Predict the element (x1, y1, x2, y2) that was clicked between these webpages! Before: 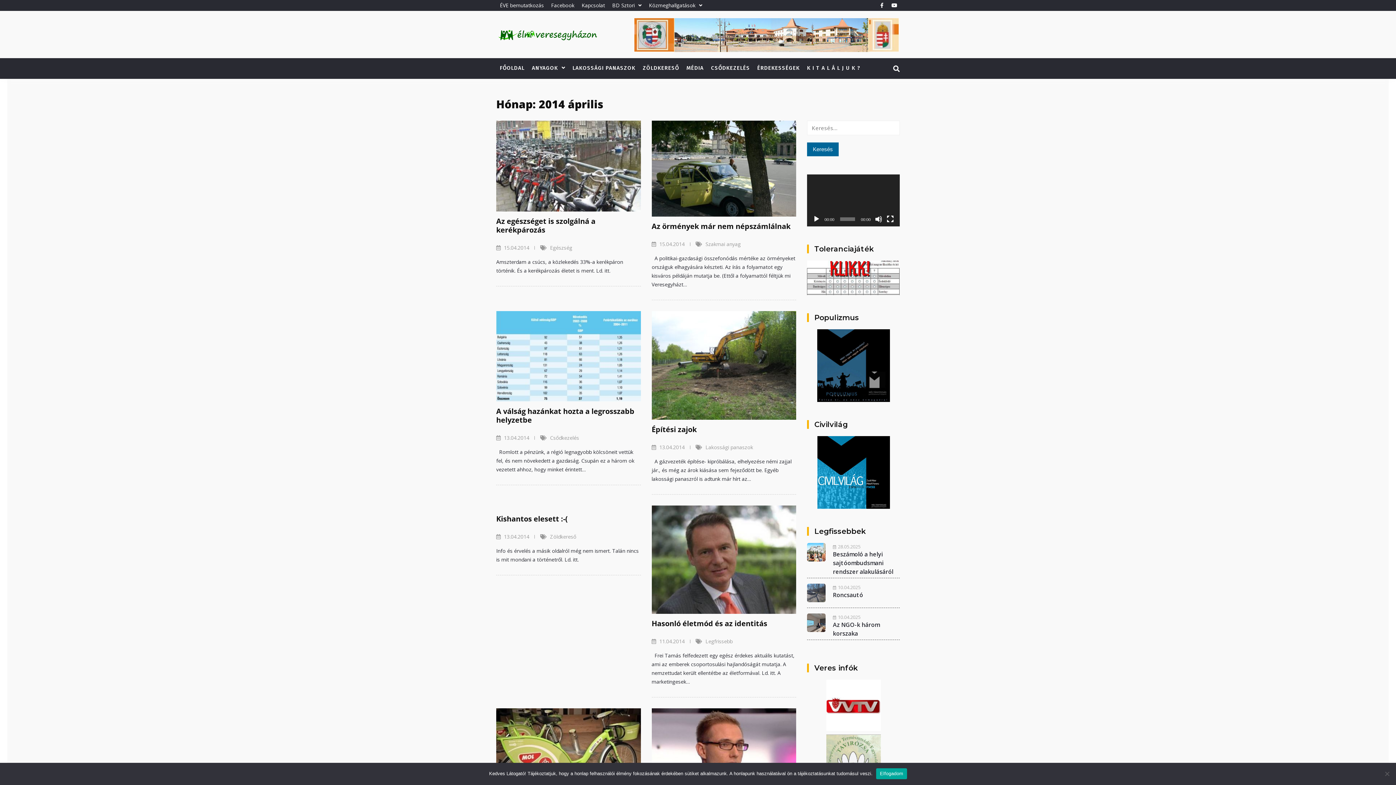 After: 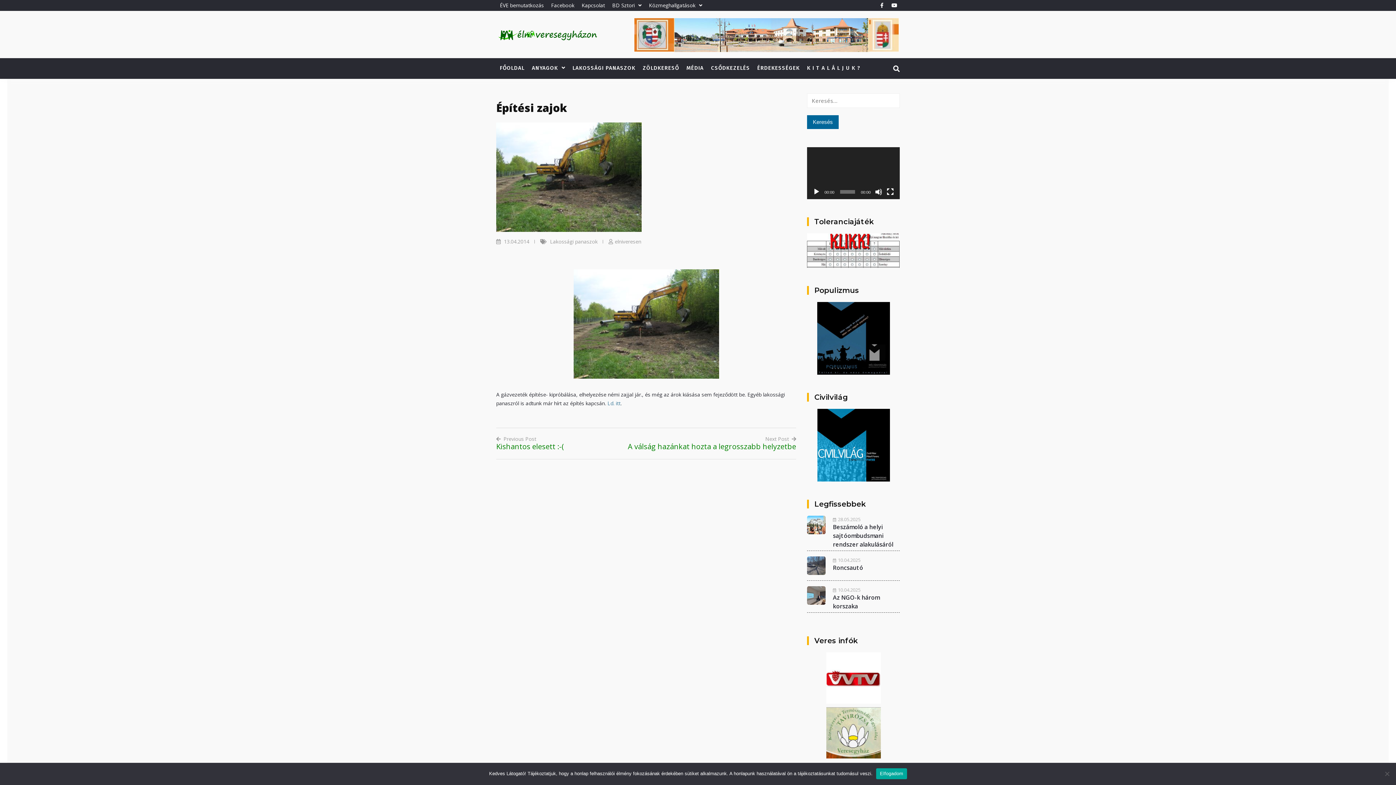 Action: label: 13.04.2014 bbox: (659, 444, 684, 451)